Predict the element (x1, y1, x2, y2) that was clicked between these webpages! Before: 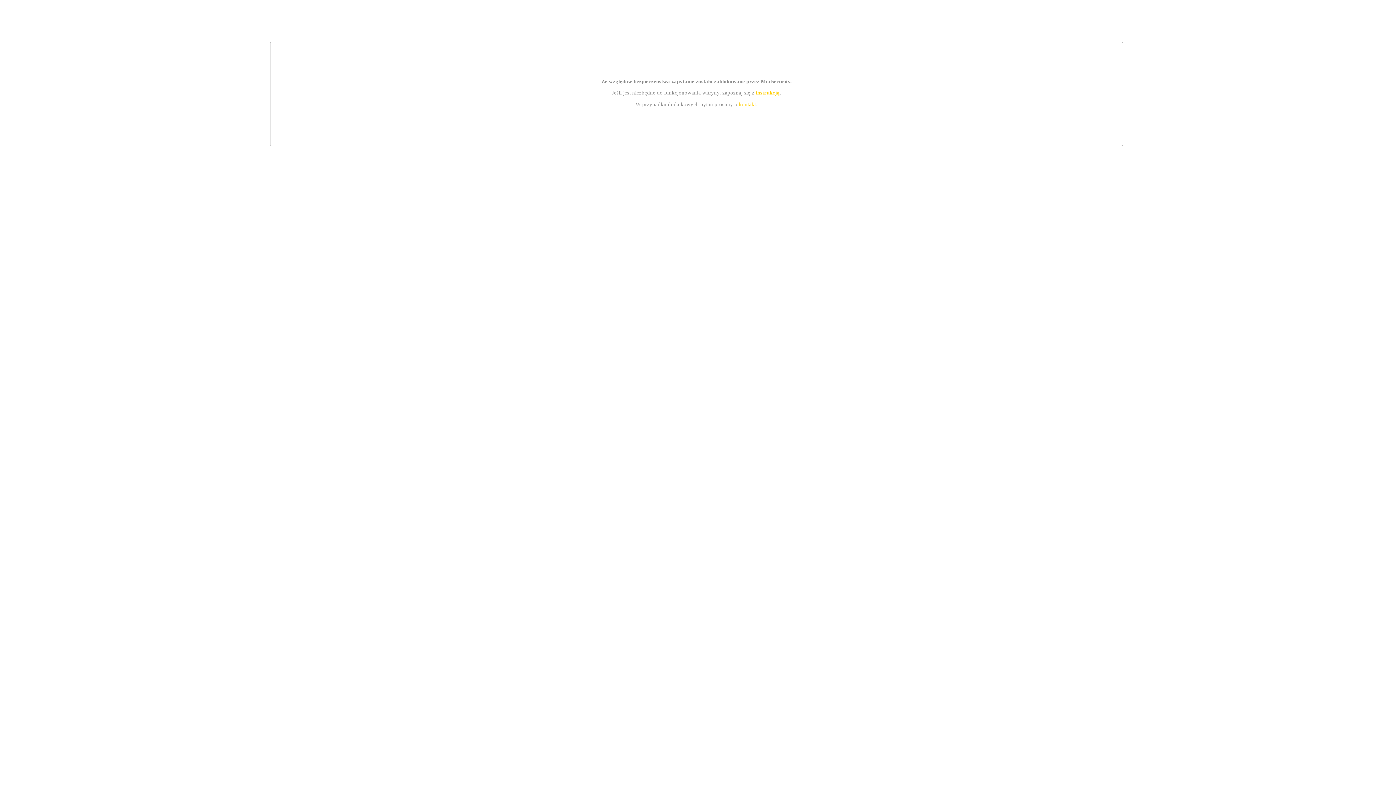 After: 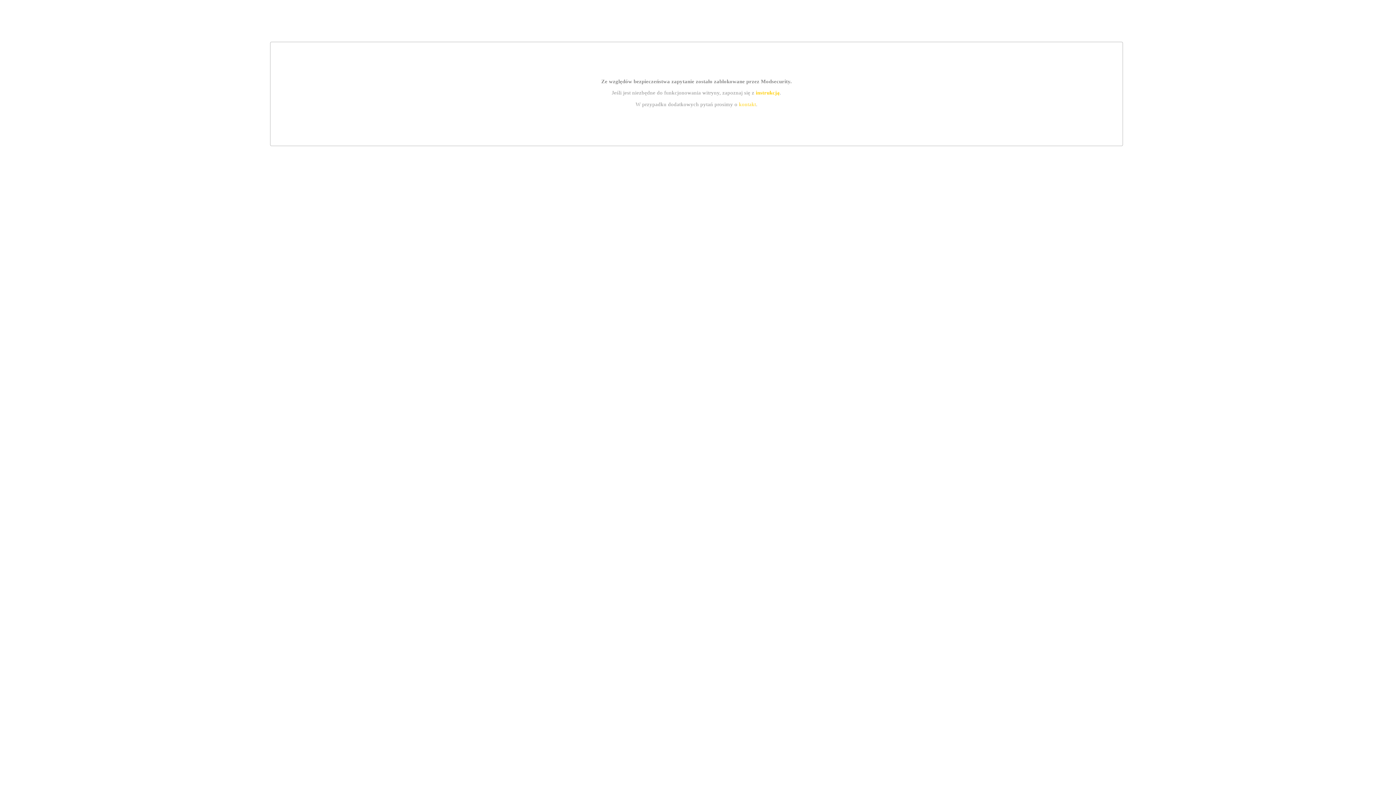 Action: label: kontakt bbox: (739, 101, 756, 107)